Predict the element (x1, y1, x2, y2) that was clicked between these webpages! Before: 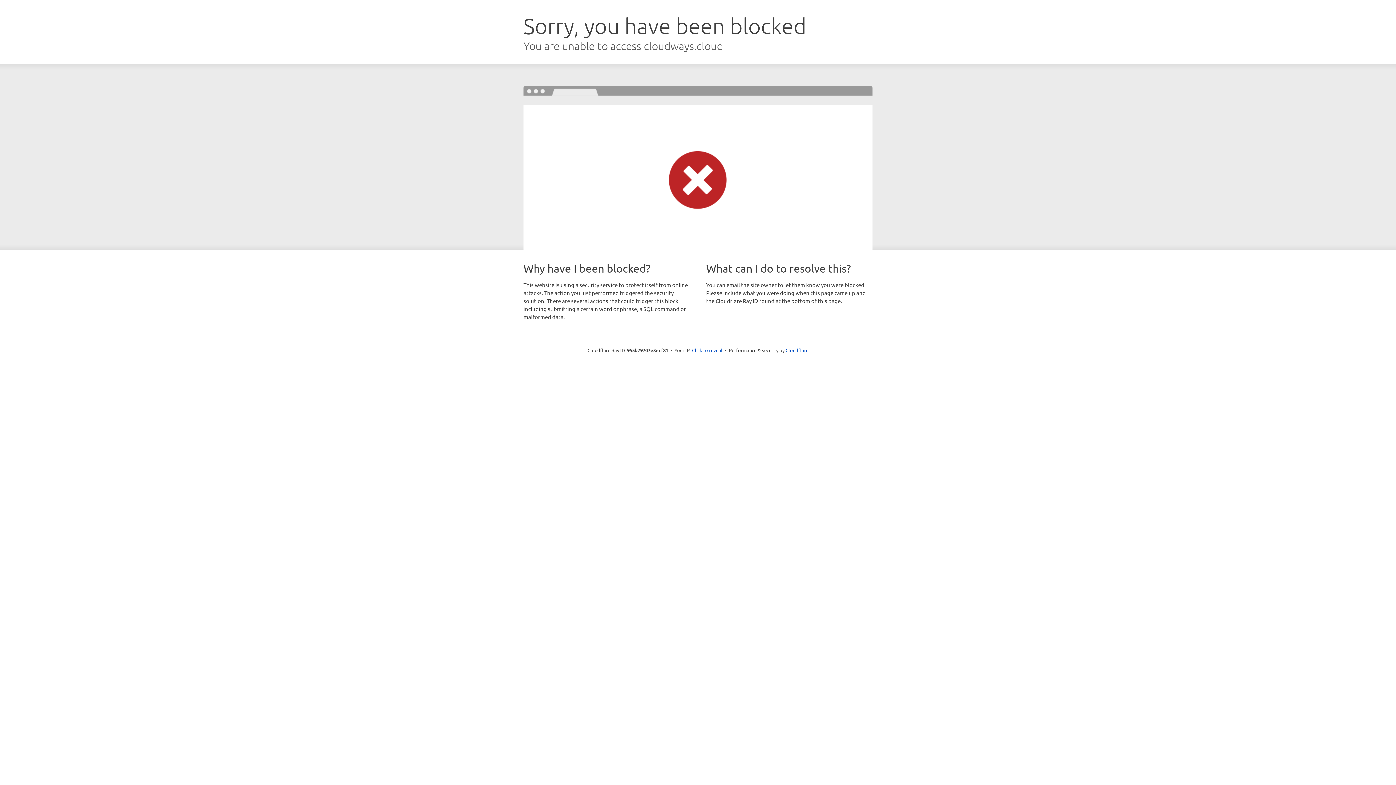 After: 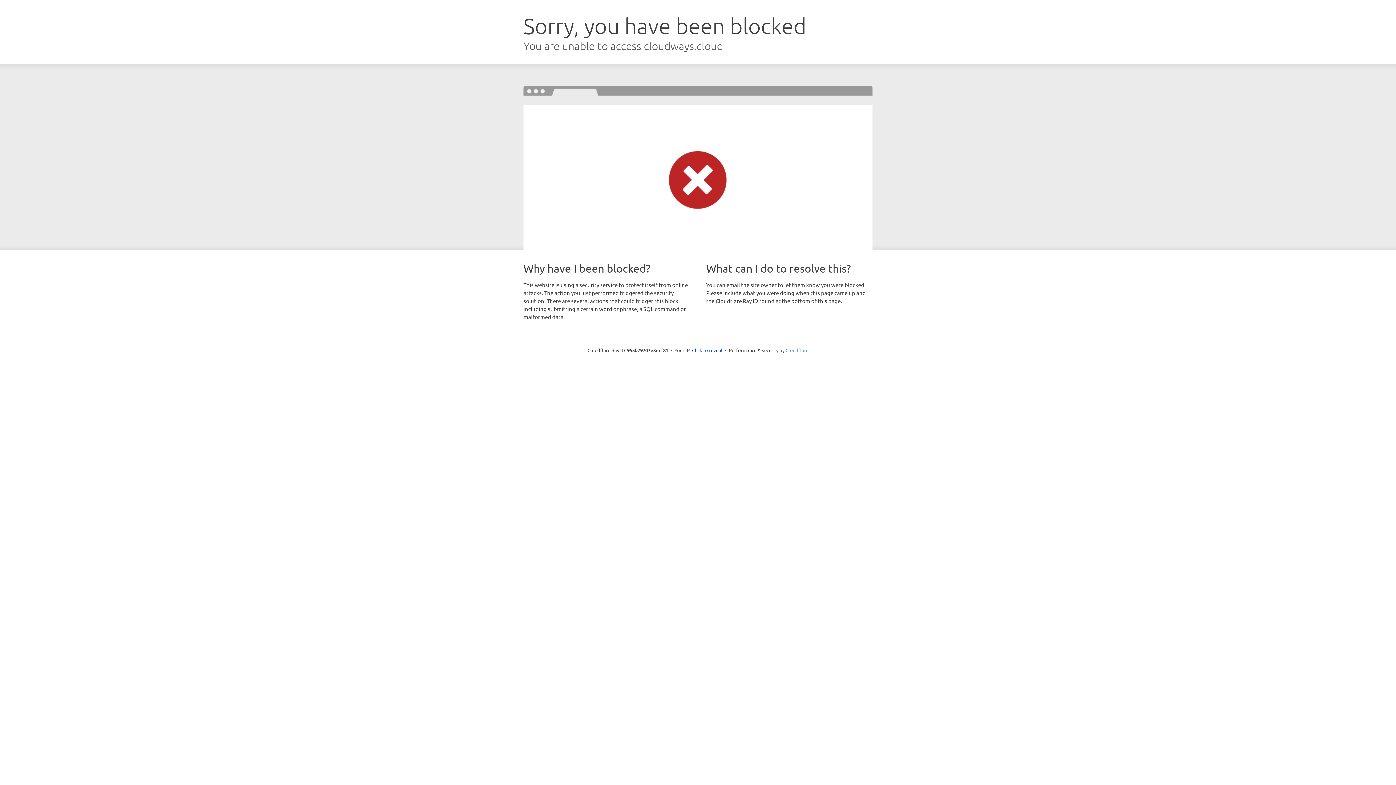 Action: label: Cloudflare bbox: (785, 347, 808, 353)